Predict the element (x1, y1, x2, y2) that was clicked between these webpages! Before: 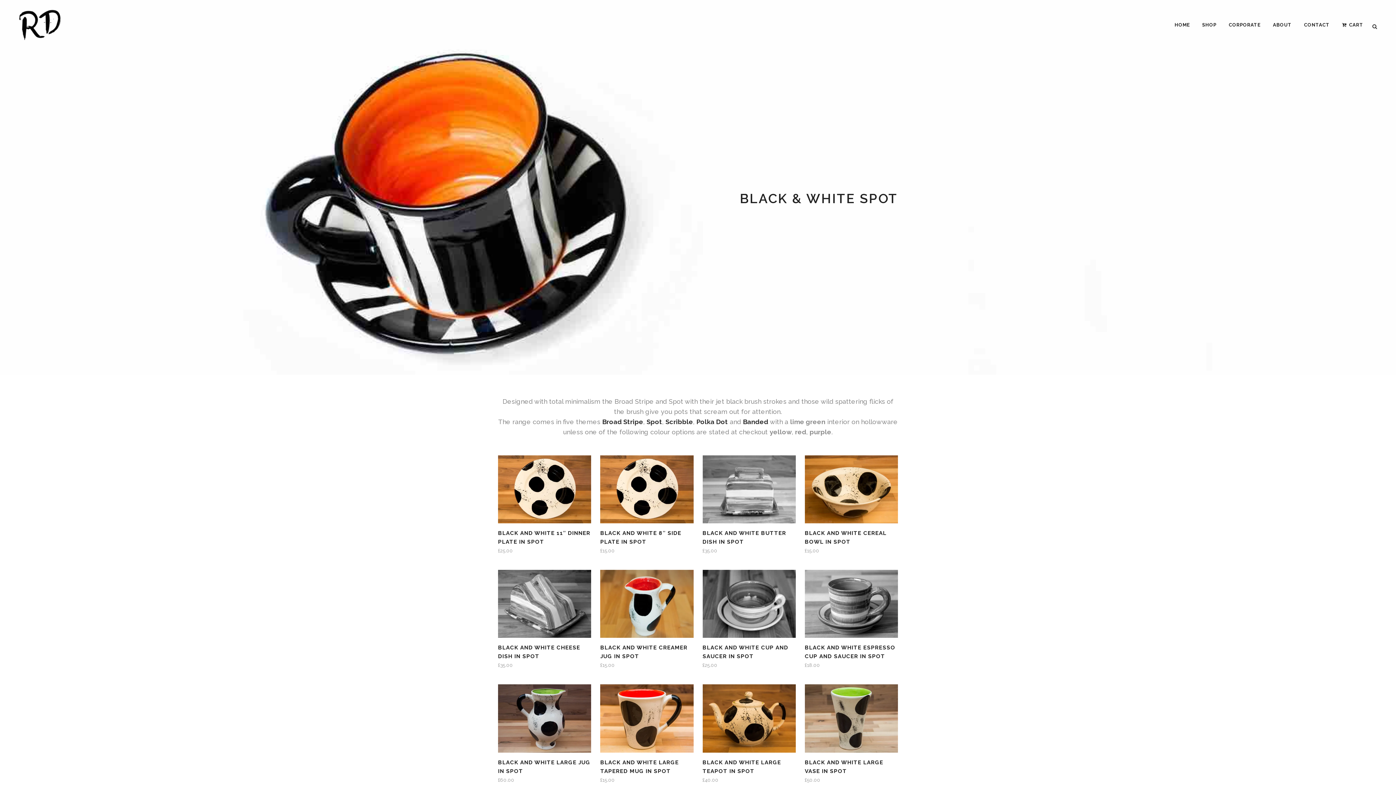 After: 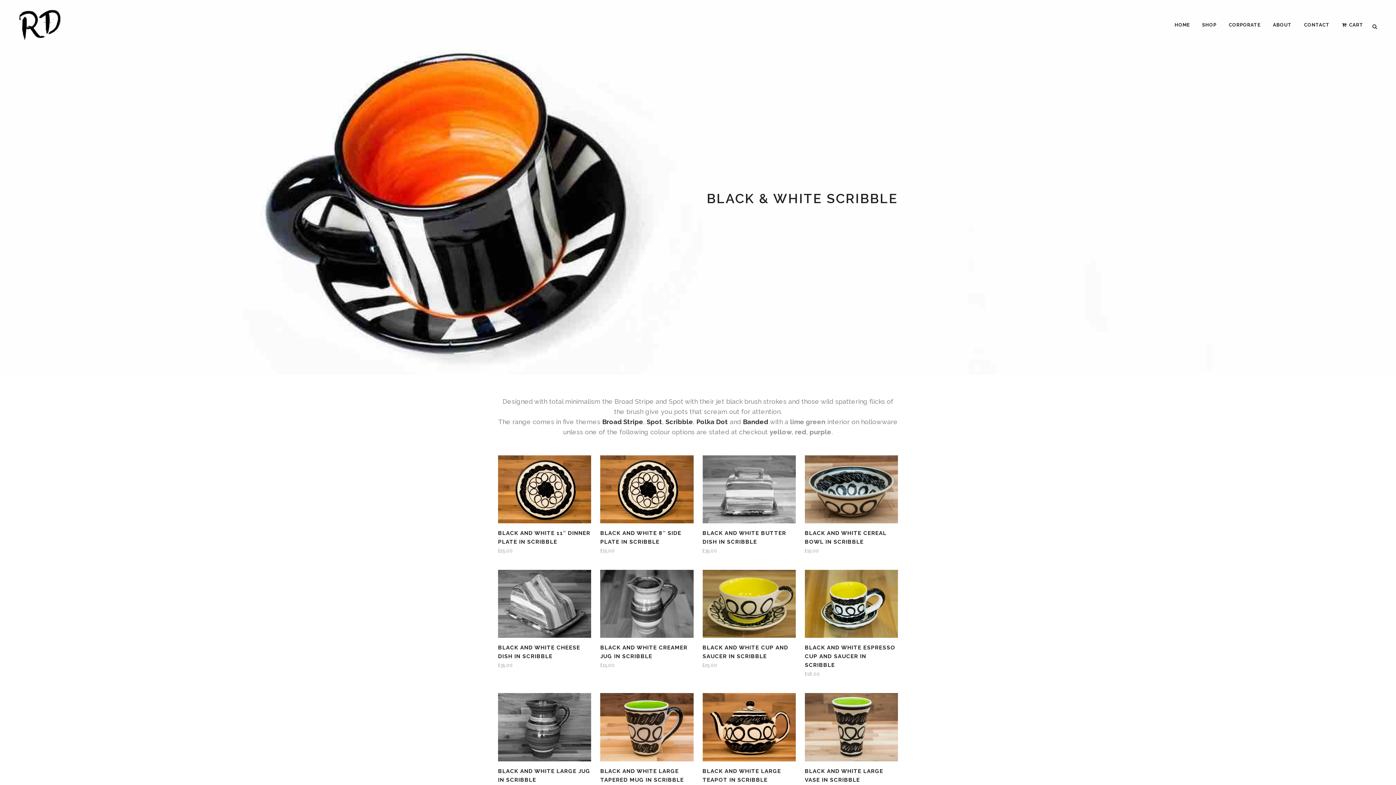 Action: bbox: (665, 418, 693, 425) label: Scribble